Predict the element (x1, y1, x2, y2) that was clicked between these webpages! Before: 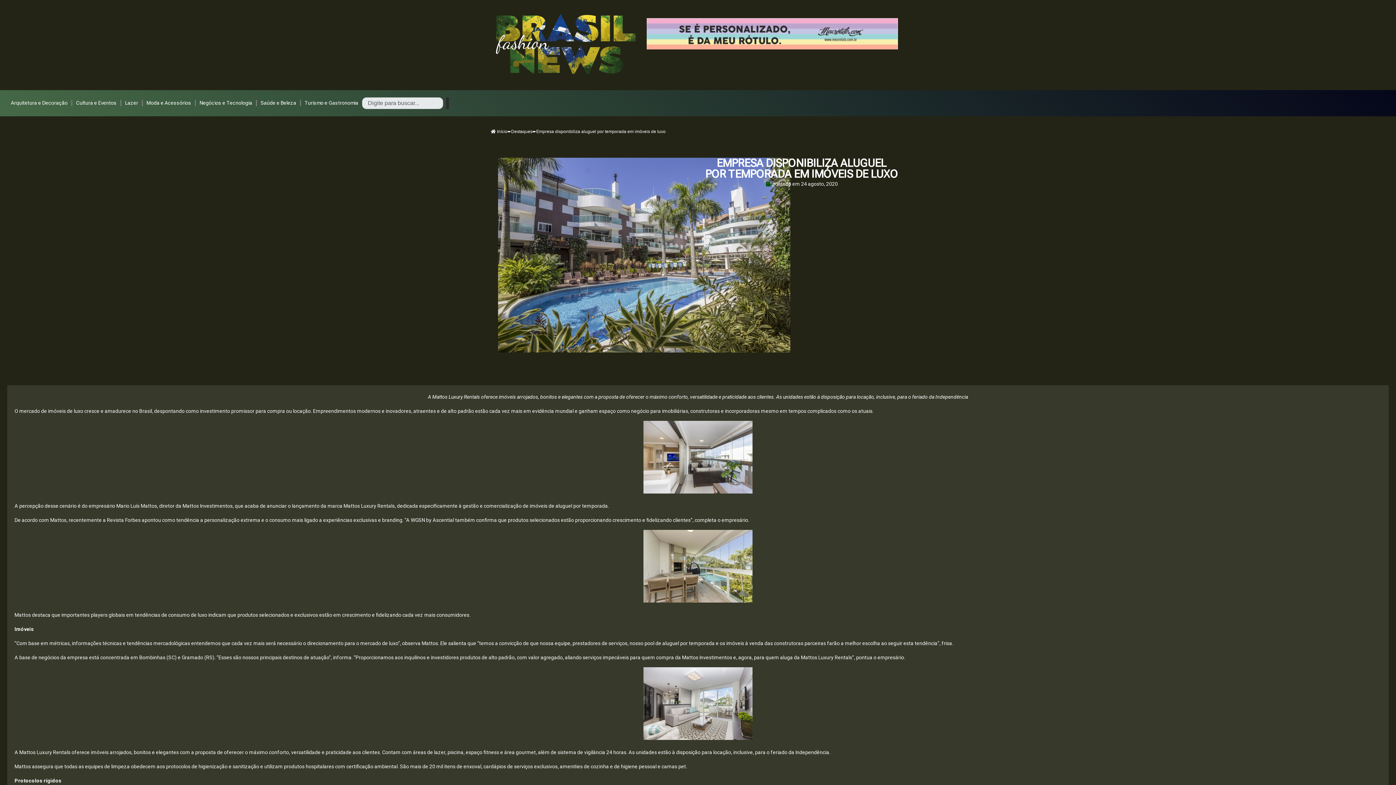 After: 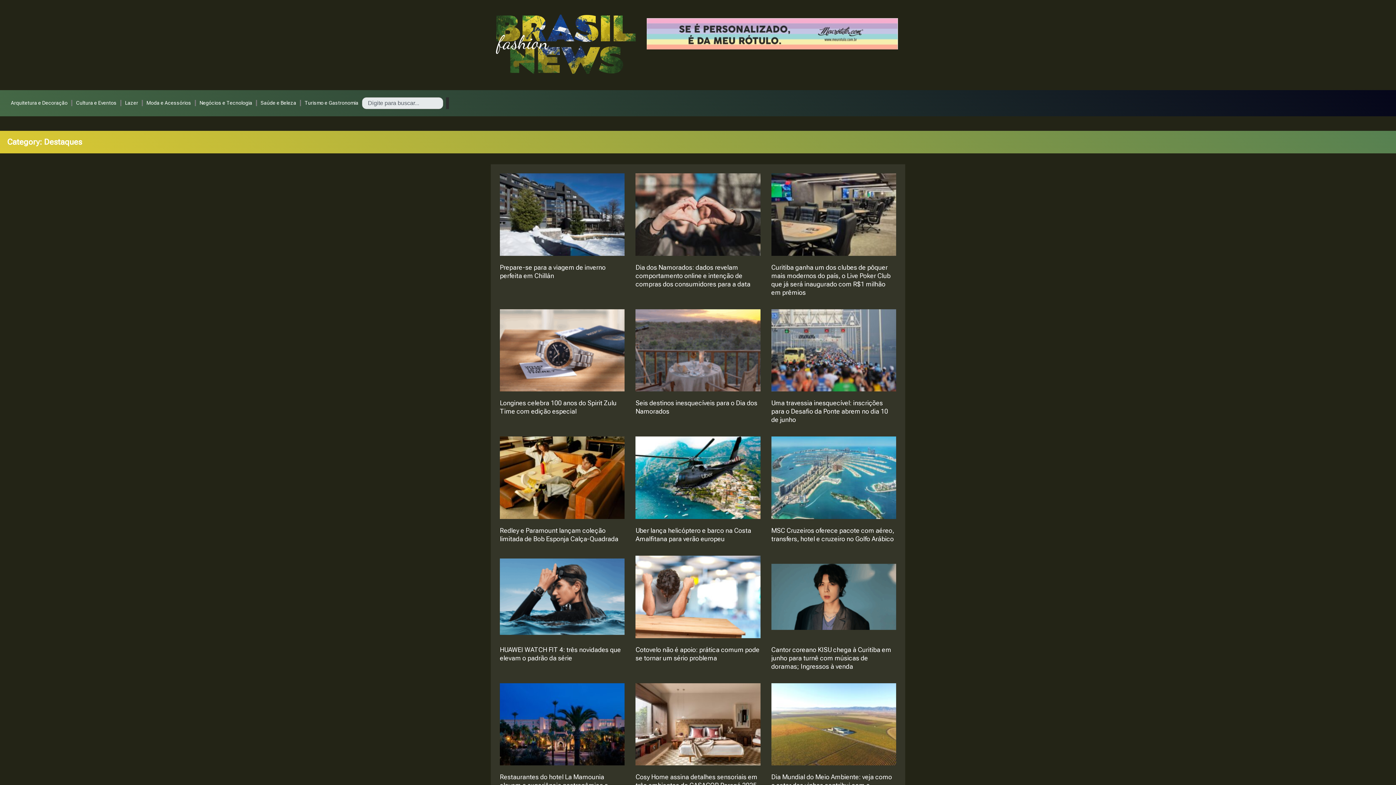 Action: label: Destaques bbox: (511, 129, 532, 134)